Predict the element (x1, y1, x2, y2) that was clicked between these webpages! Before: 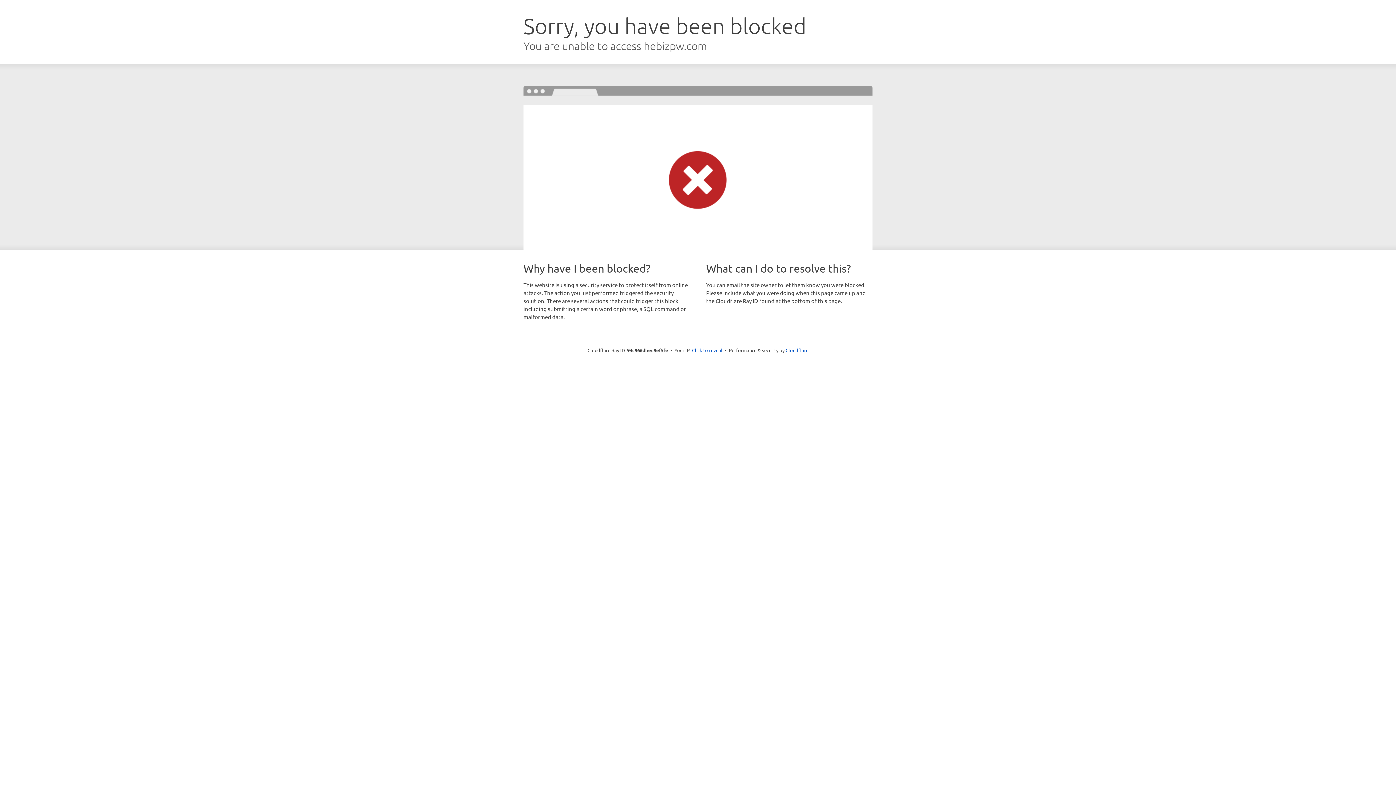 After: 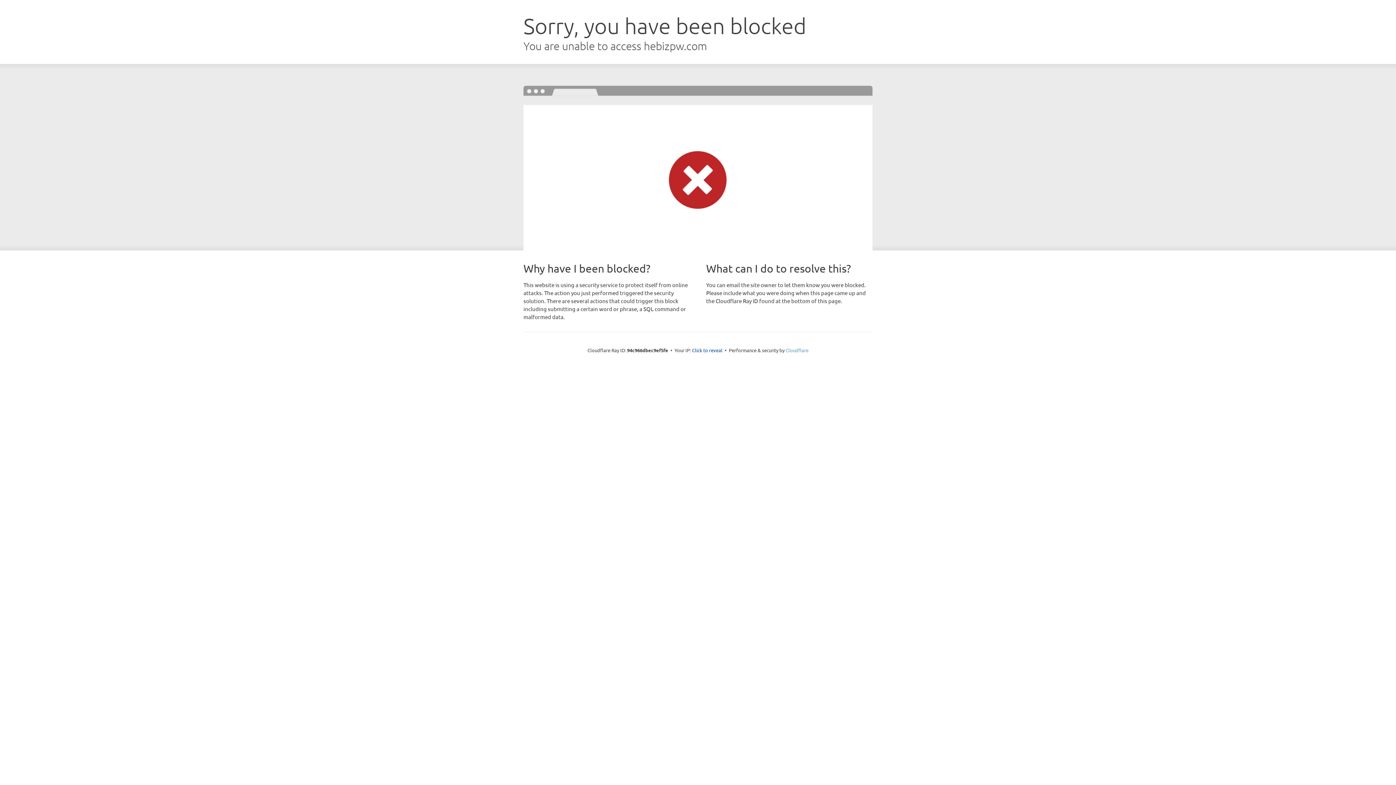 Action: bbox: (785, 347, 808, 353) label: Cloudflare